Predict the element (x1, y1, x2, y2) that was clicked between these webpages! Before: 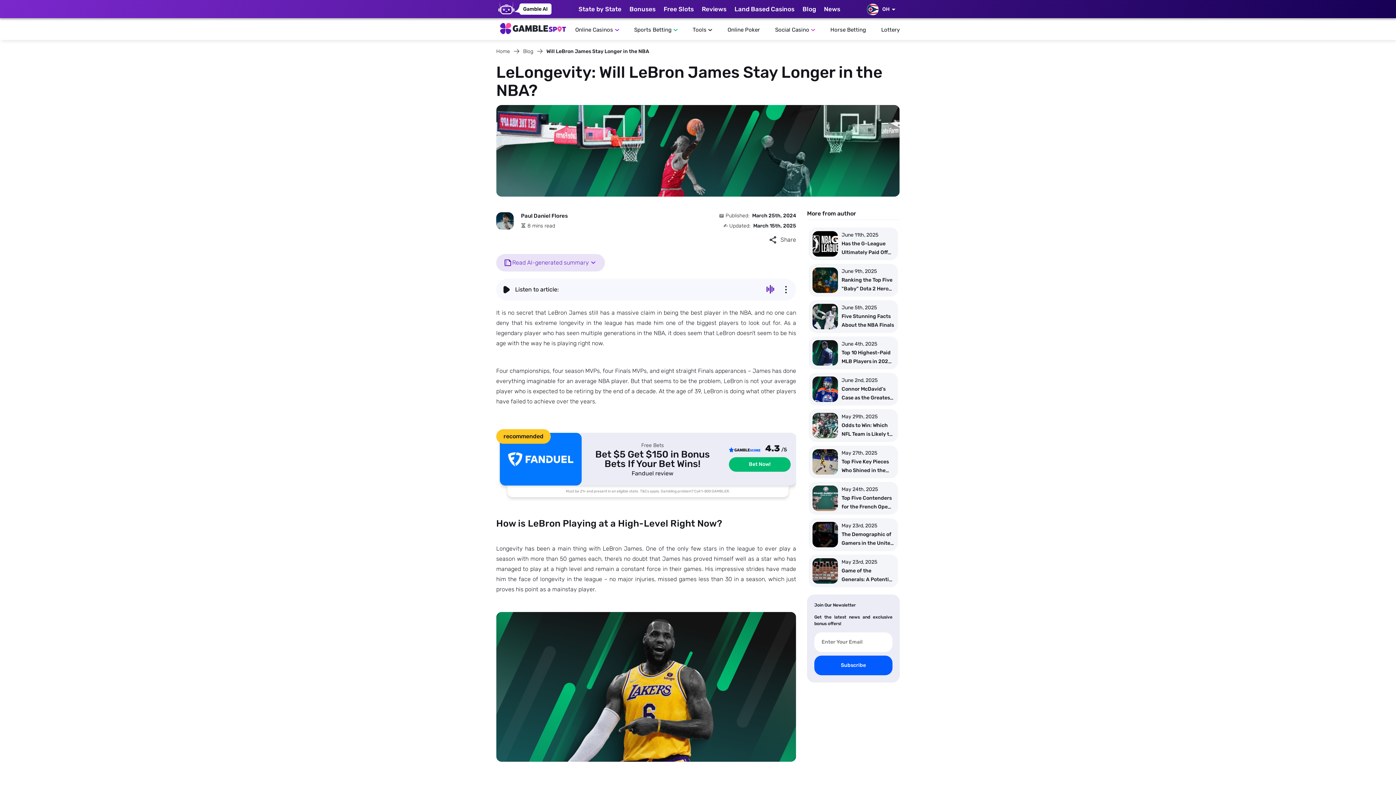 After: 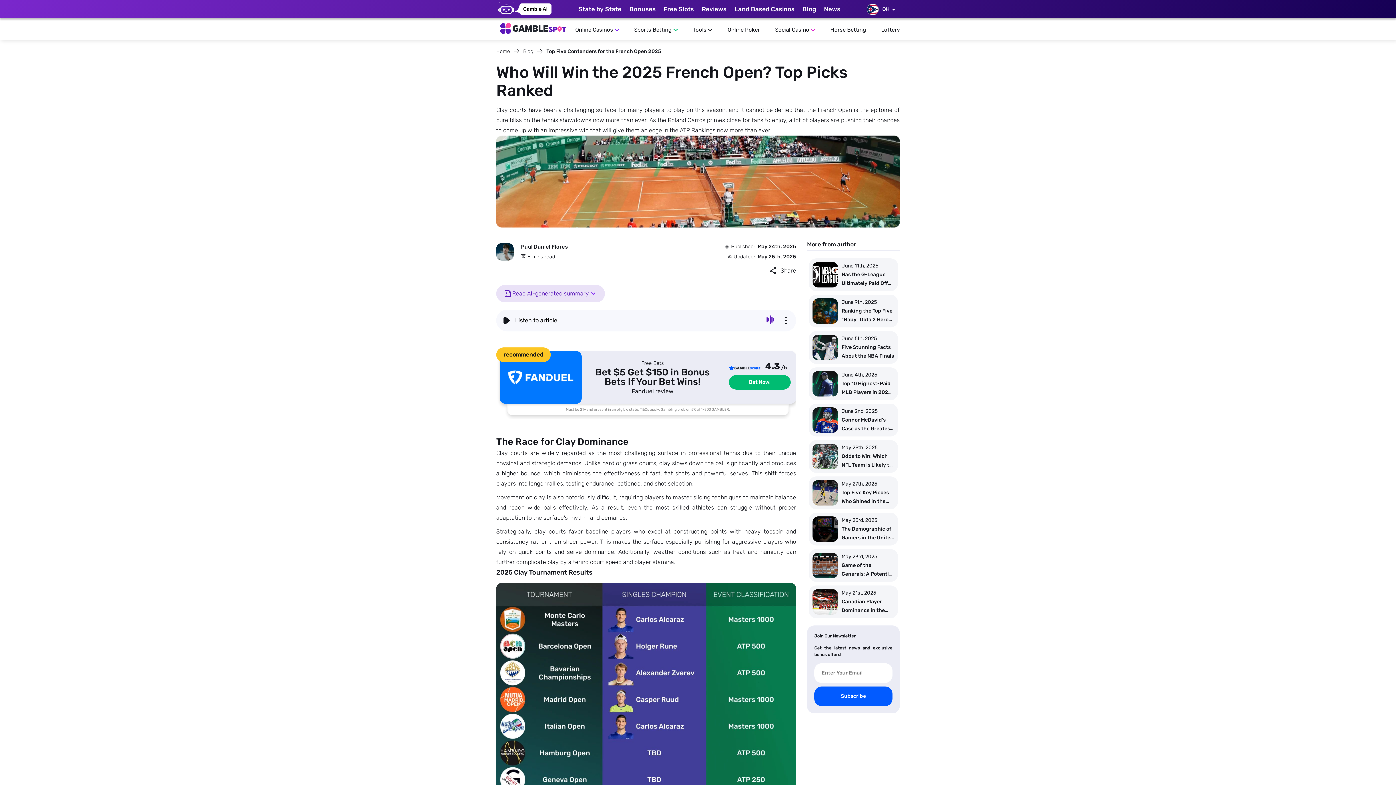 Action: bbox: (809, 482, 898, 515) label: May 24th, 2025

Top Five Contenders for the French Open 2025